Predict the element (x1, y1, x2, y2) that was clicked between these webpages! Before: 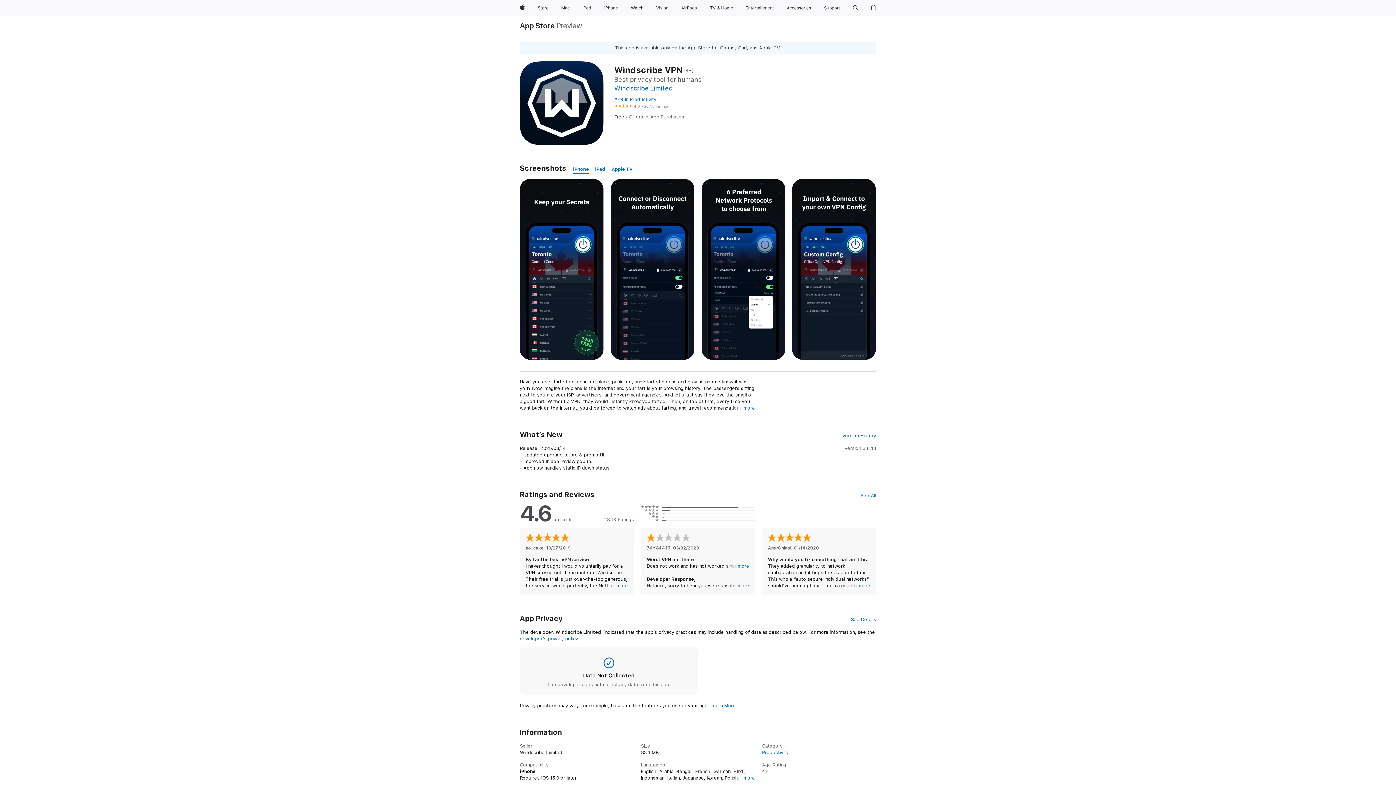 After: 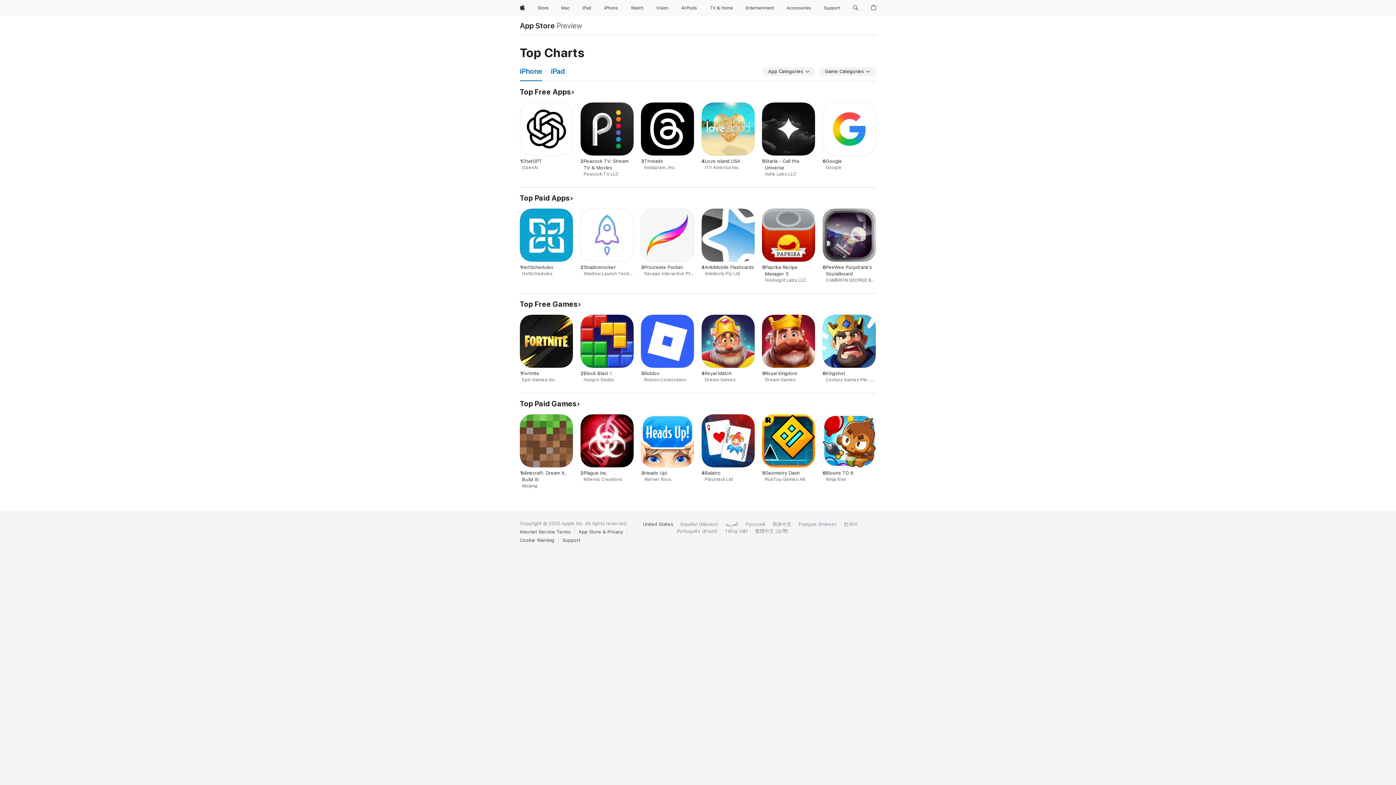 Action: bbox: (762, 750, 788, 755) label: Productivity